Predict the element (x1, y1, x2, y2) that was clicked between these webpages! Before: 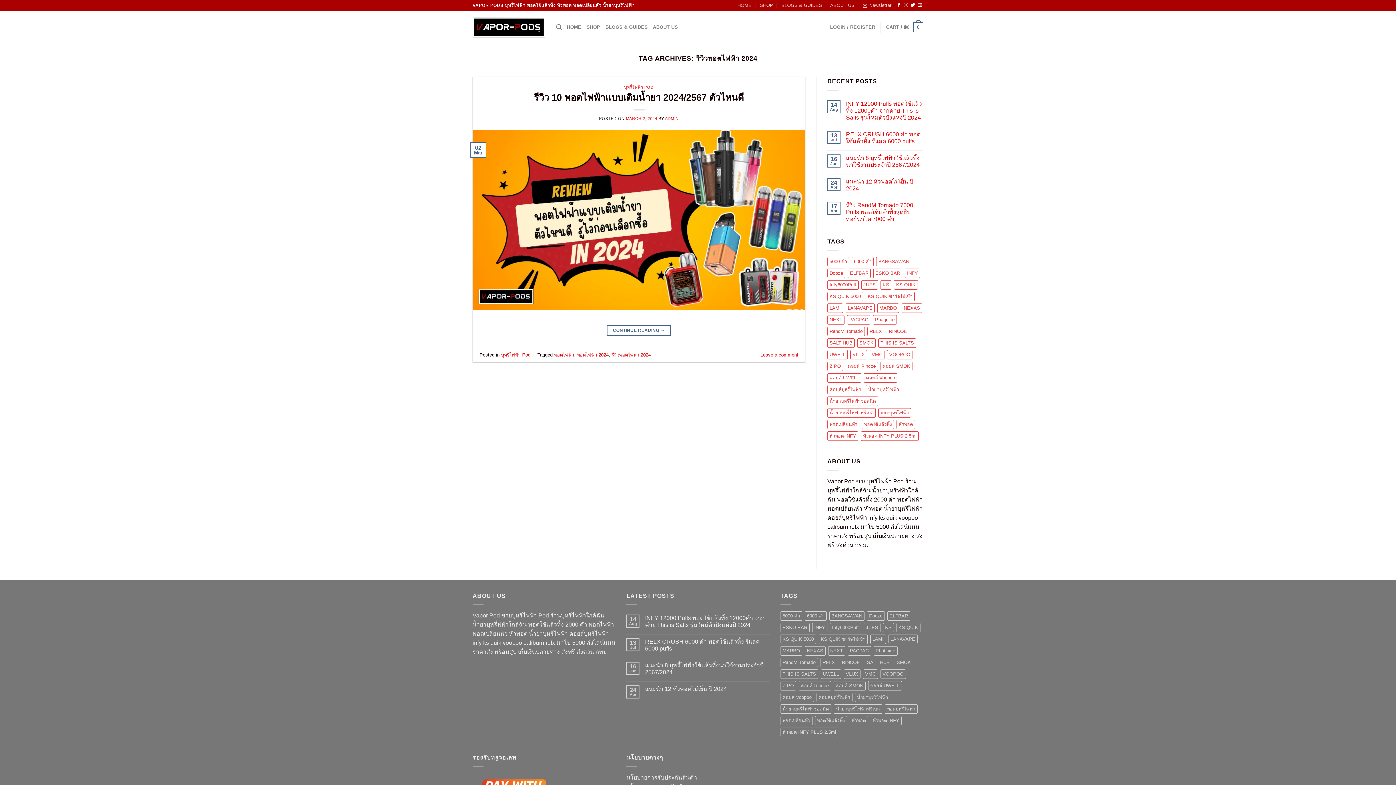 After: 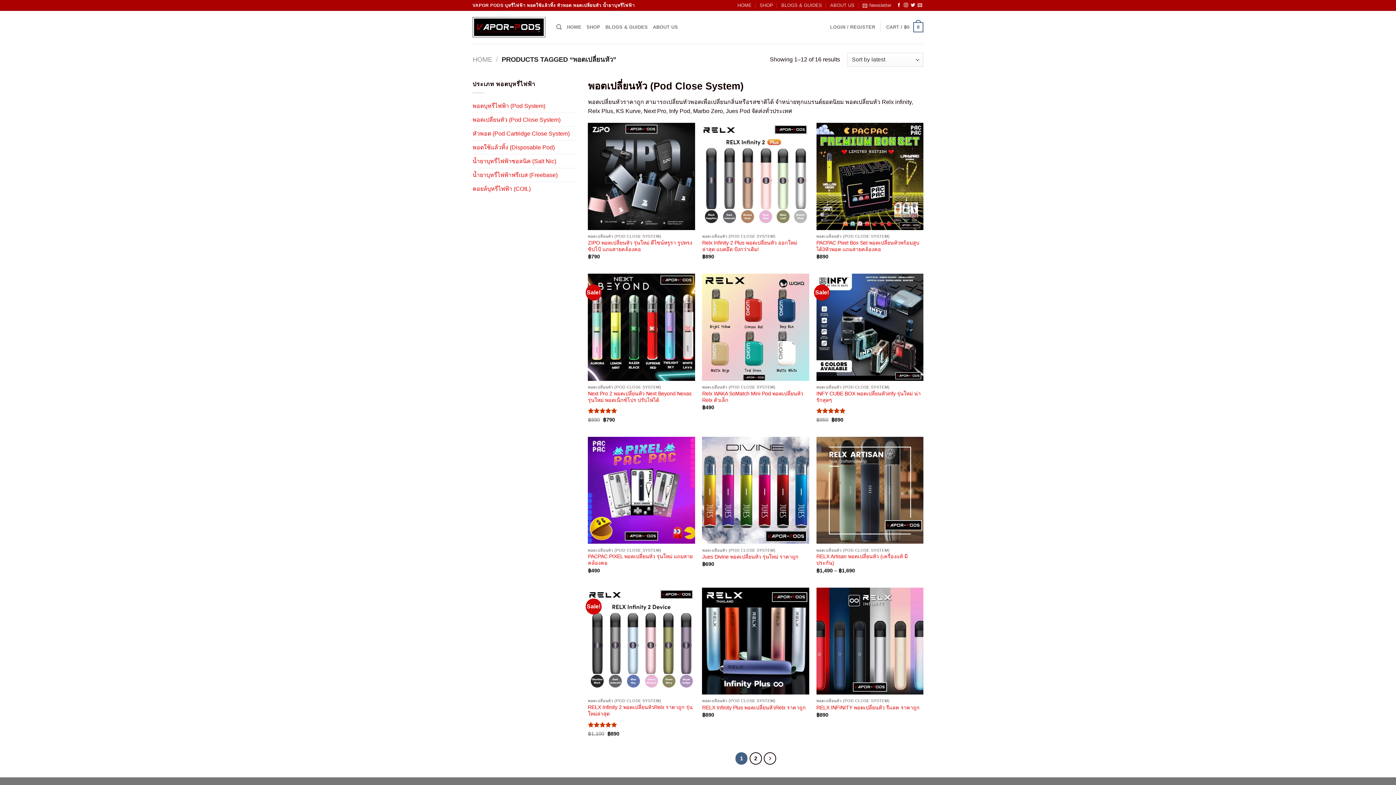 Action: bbox: (780, 716, 812, 725) label: พอตเปลี่ยนหัว (16 products)